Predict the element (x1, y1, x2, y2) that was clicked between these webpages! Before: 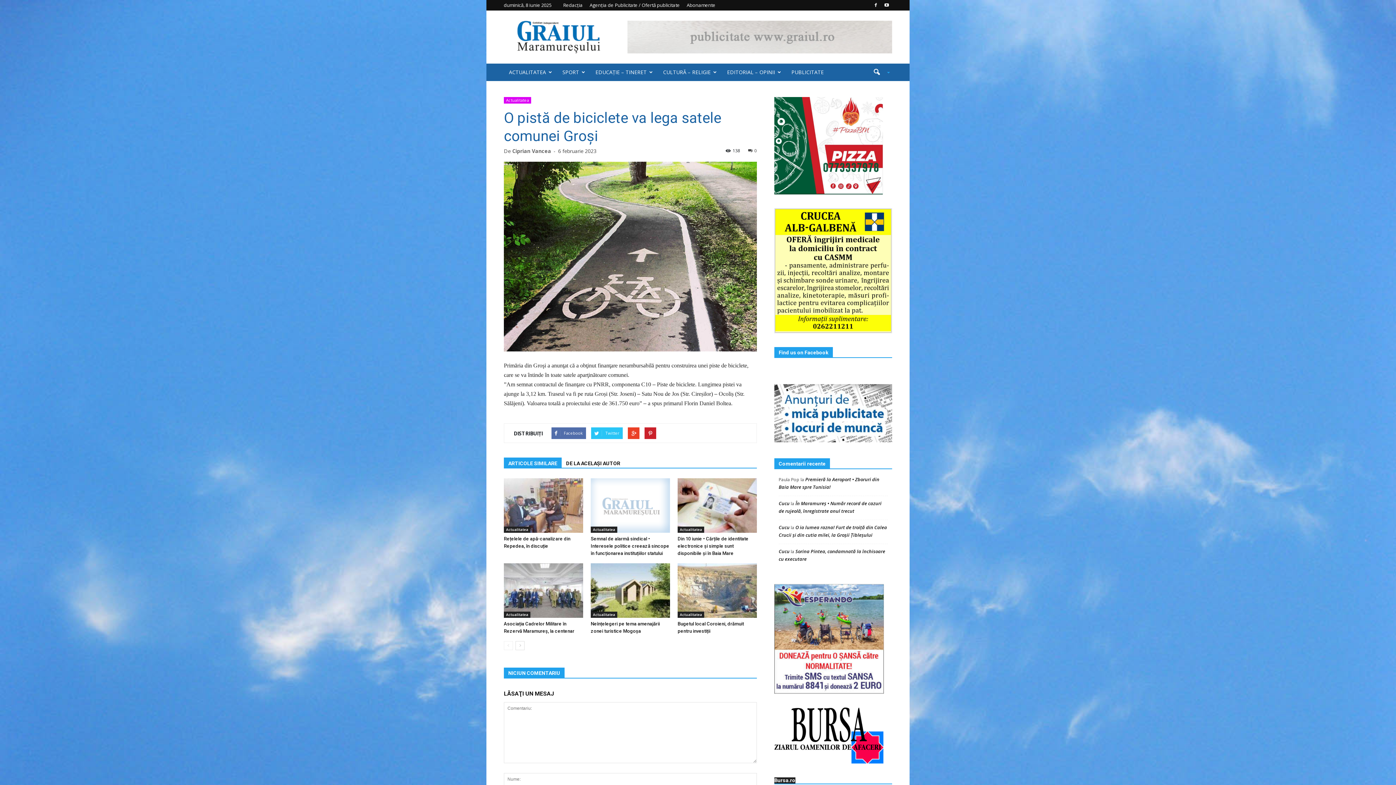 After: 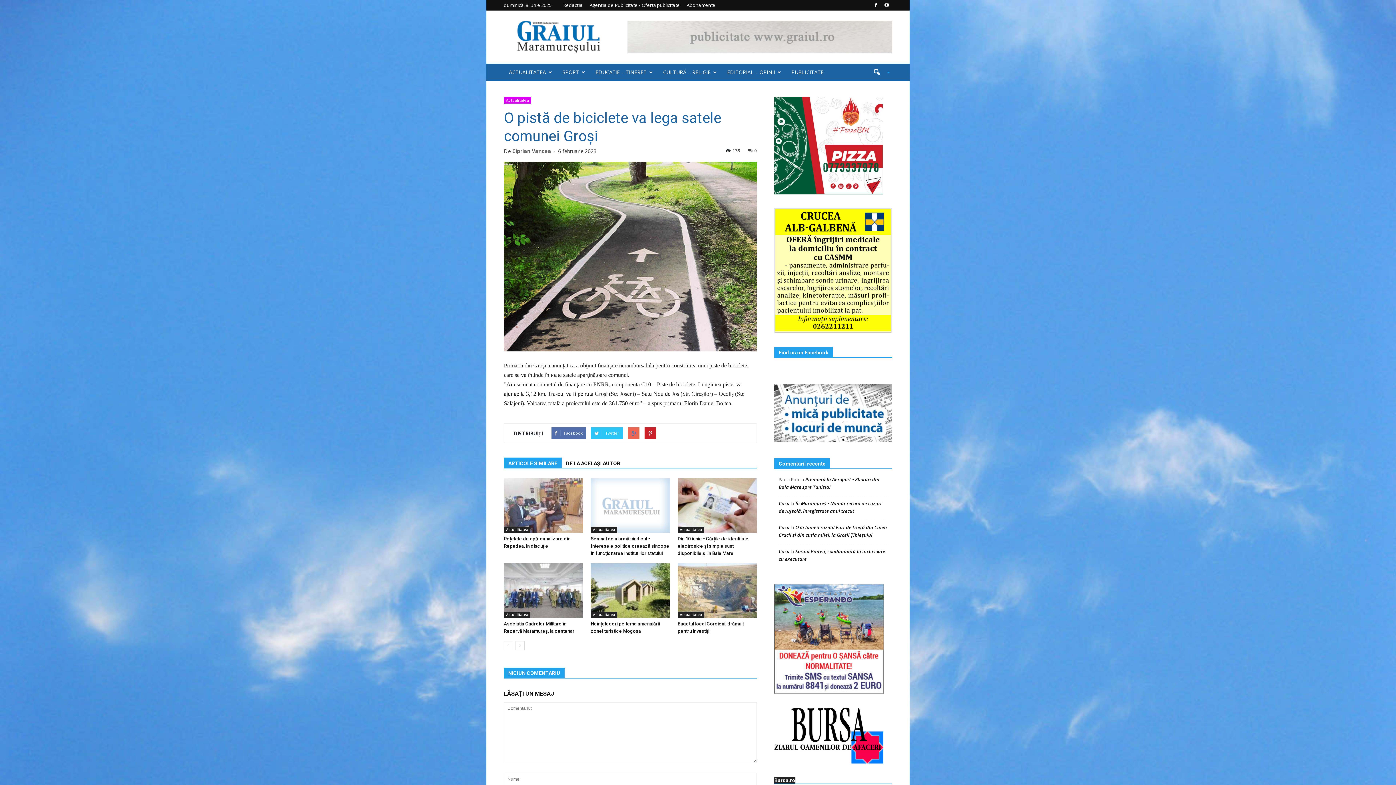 Action: bbox: (628, 427, 639, 439)